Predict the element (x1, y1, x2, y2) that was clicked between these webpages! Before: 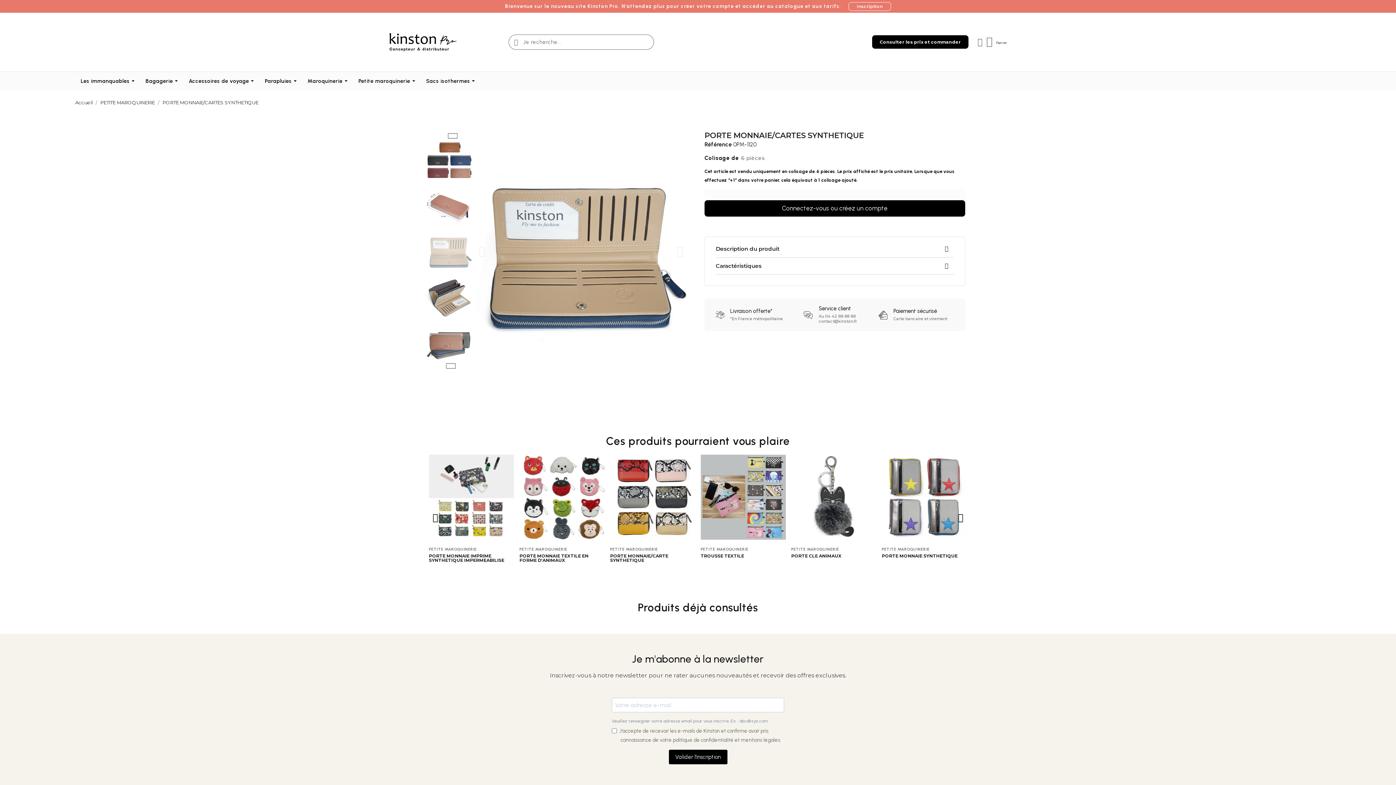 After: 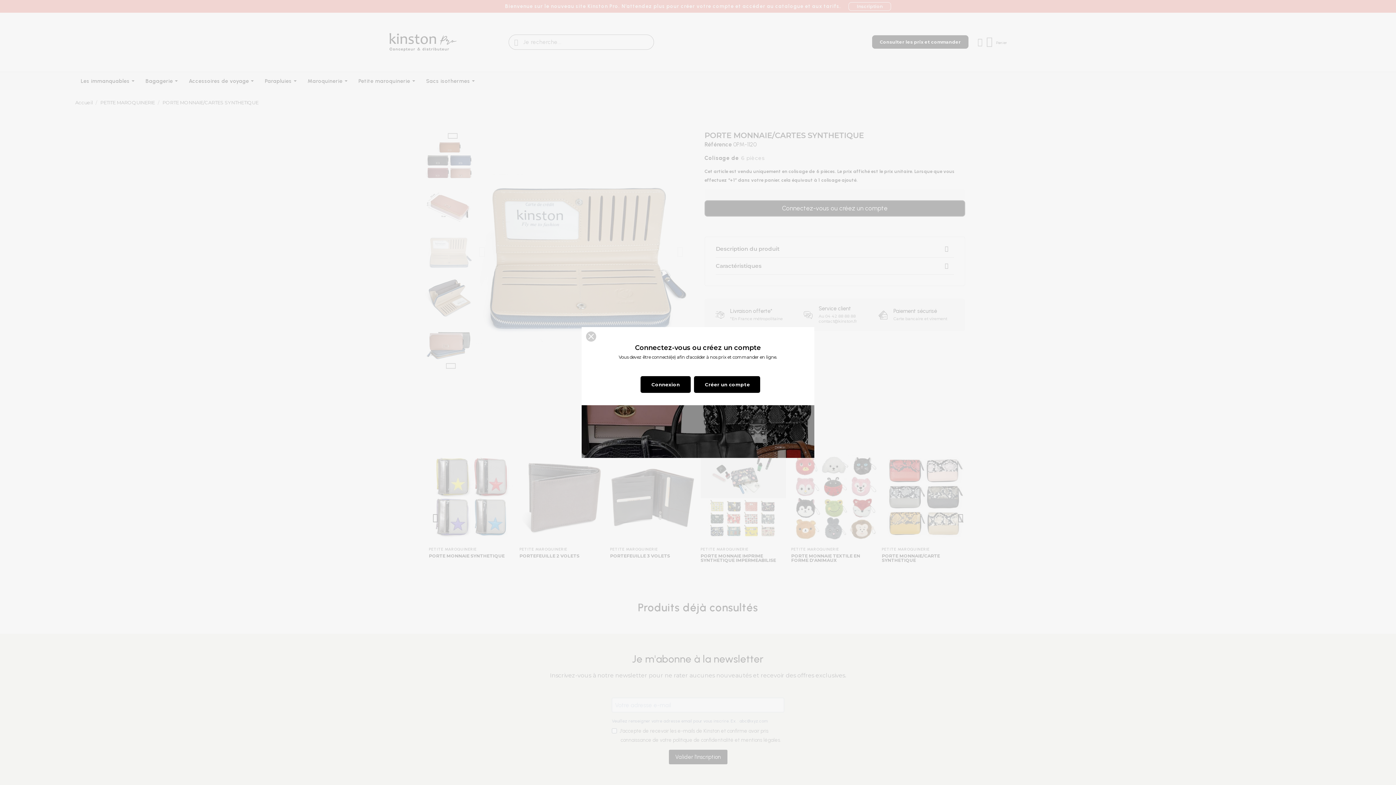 Action: label: Connectez-vous ou créez un compte bbox: (704, 200, 965, 216)